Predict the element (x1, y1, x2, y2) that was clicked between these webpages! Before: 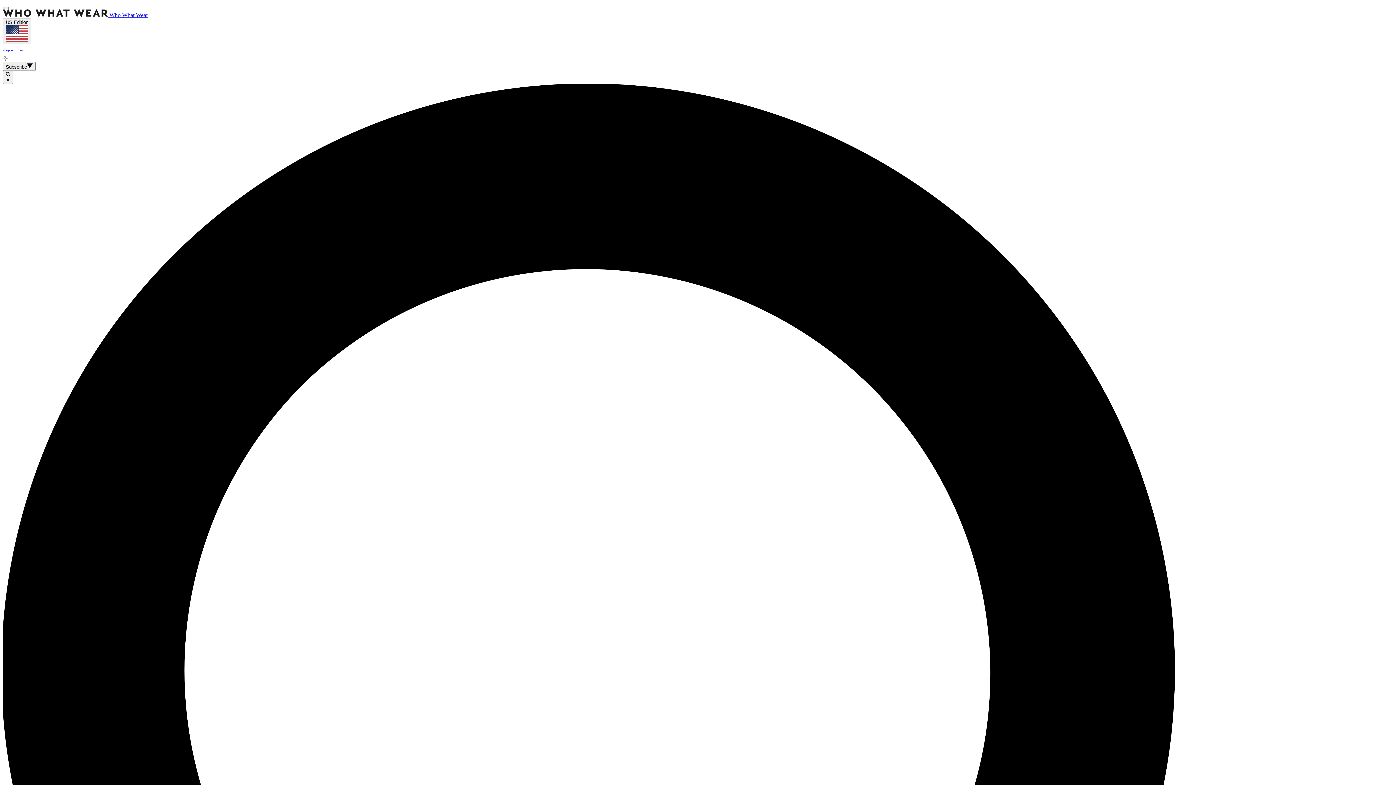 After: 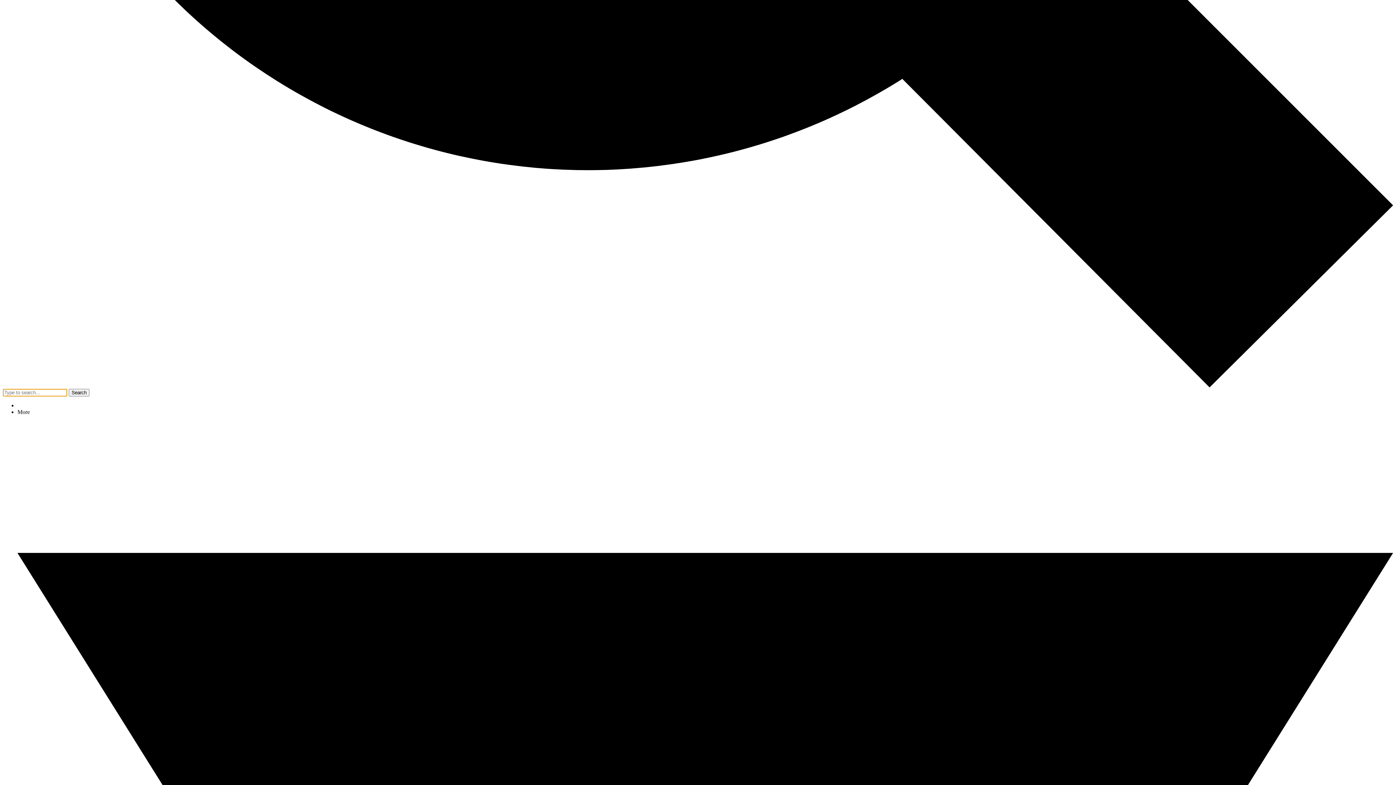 Action: bbox: (2, 6, 8, 9)